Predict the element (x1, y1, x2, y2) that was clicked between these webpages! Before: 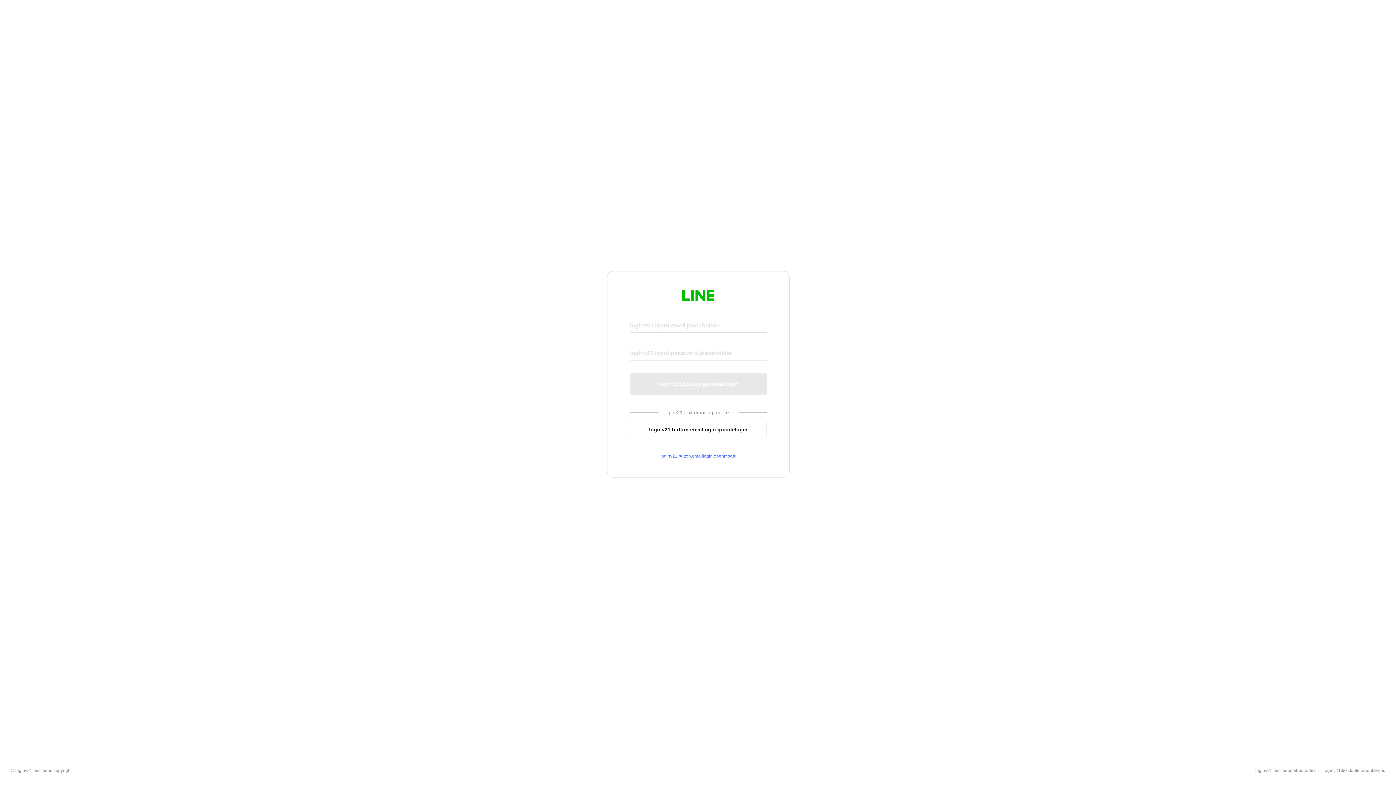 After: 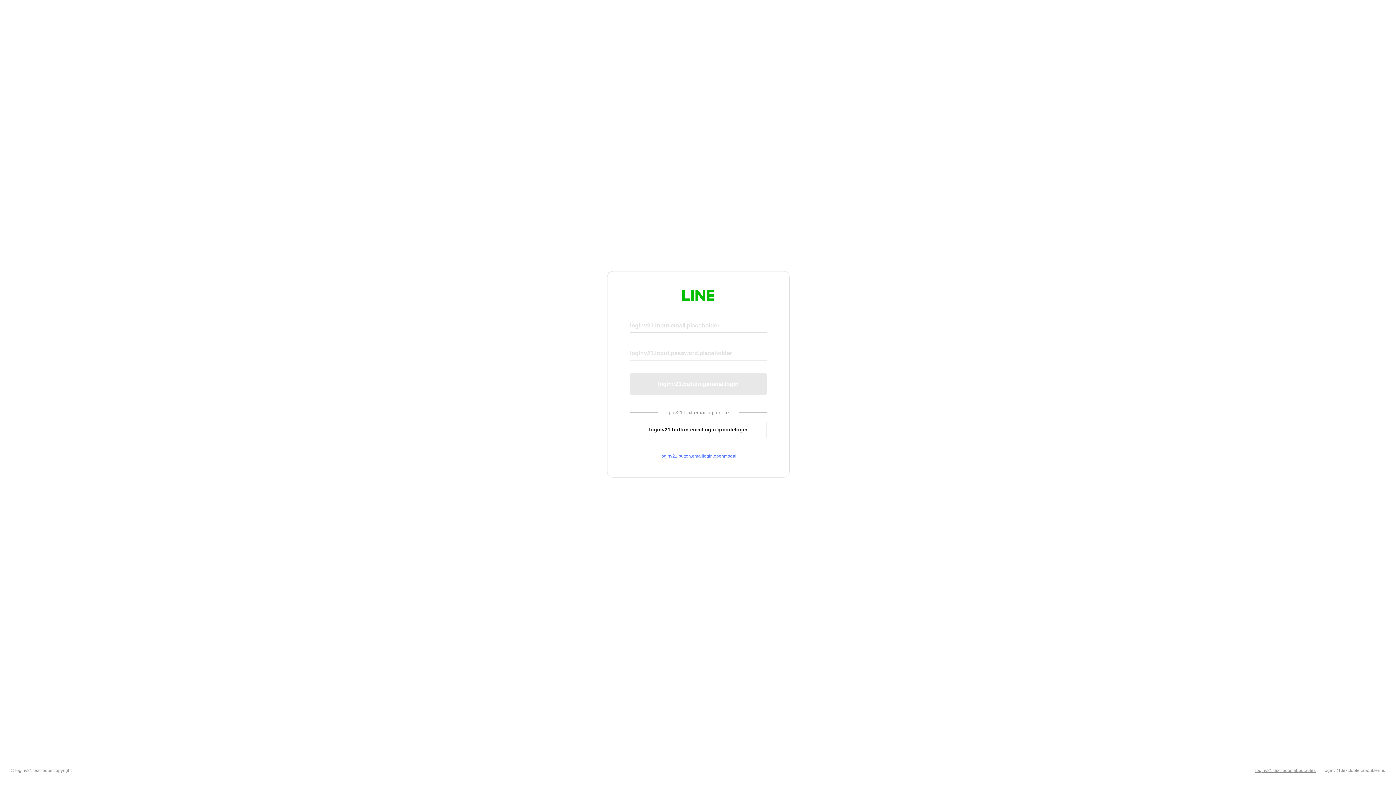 Action: label: loginv21.text.footer.about.rules bbox: (1255, 768, 1316, 773)